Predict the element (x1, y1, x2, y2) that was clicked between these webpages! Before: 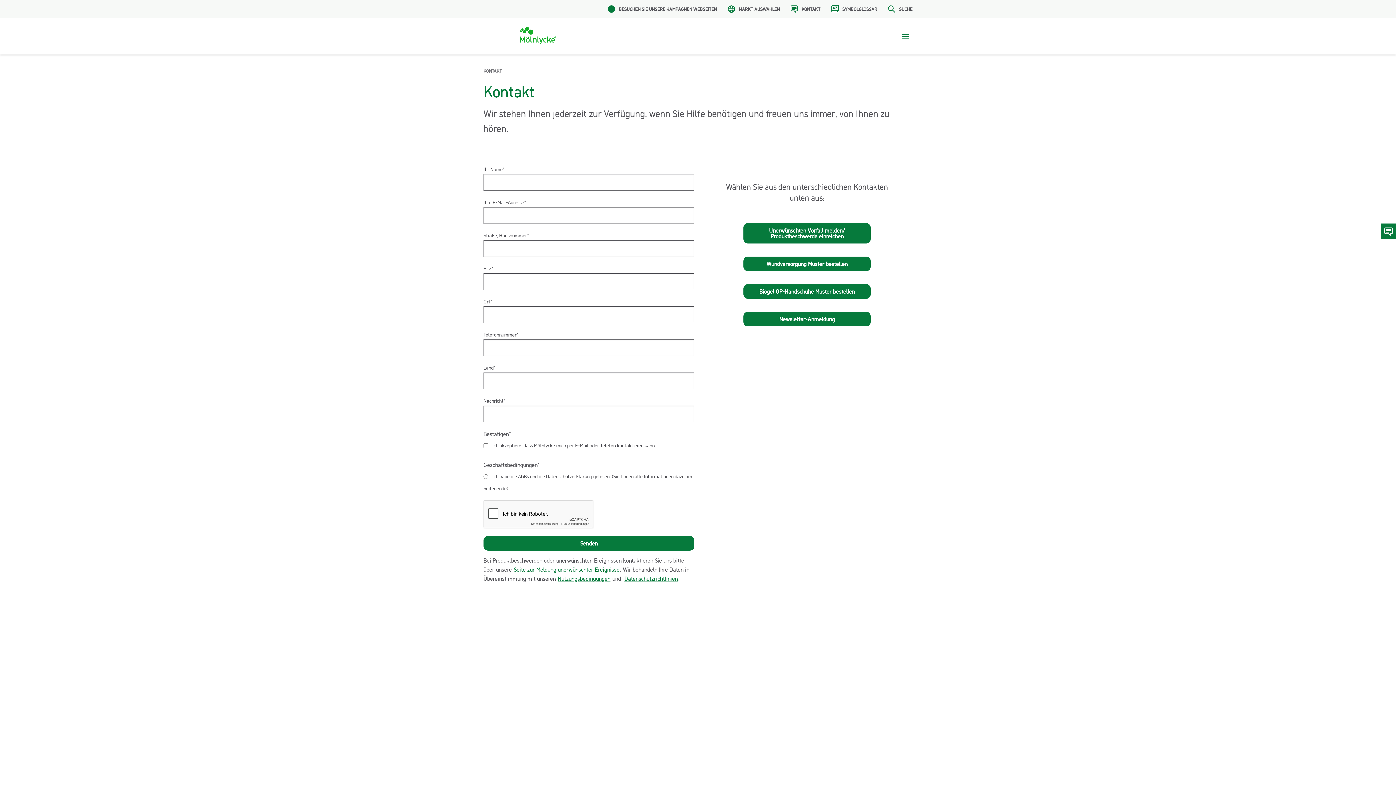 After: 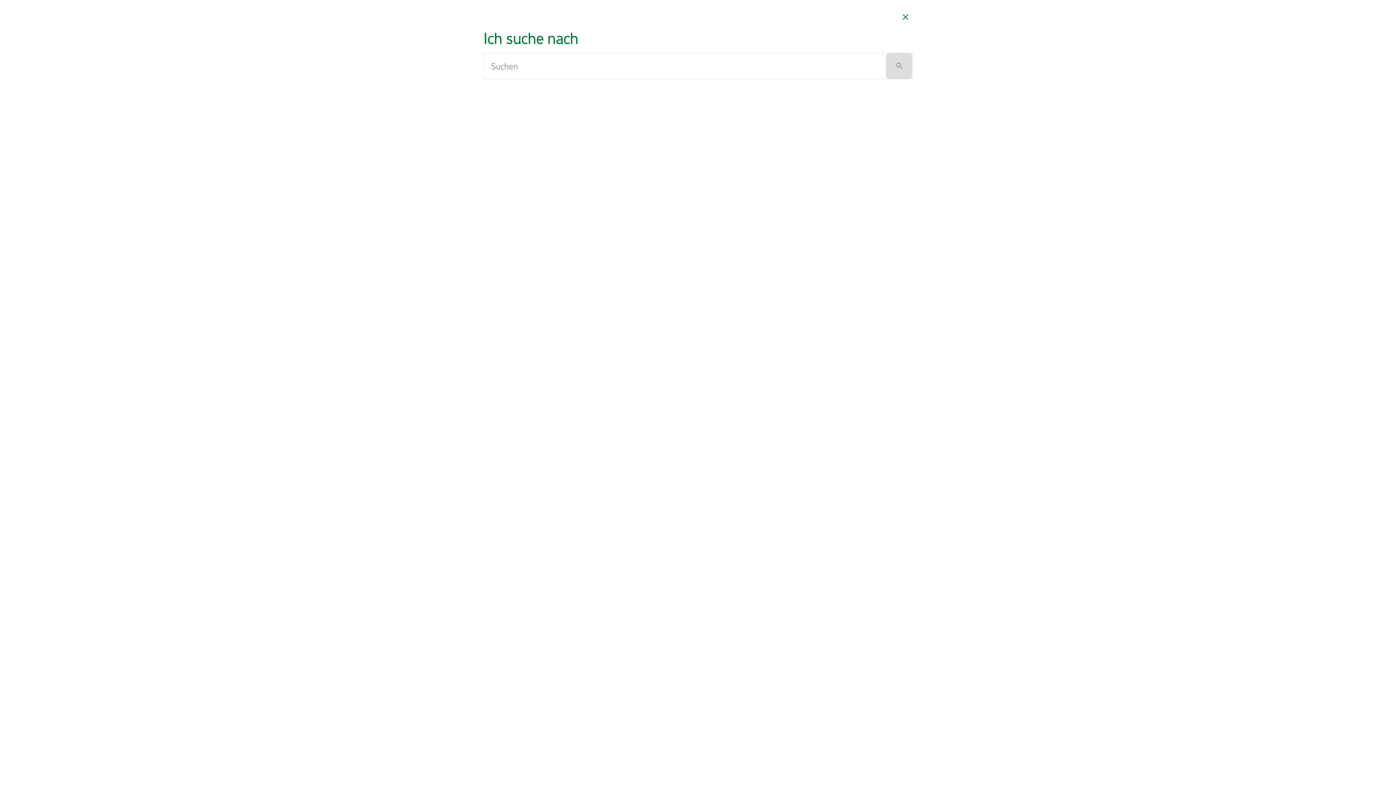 Action: bbox: (888, 0, 912, 18) label: SUCHE